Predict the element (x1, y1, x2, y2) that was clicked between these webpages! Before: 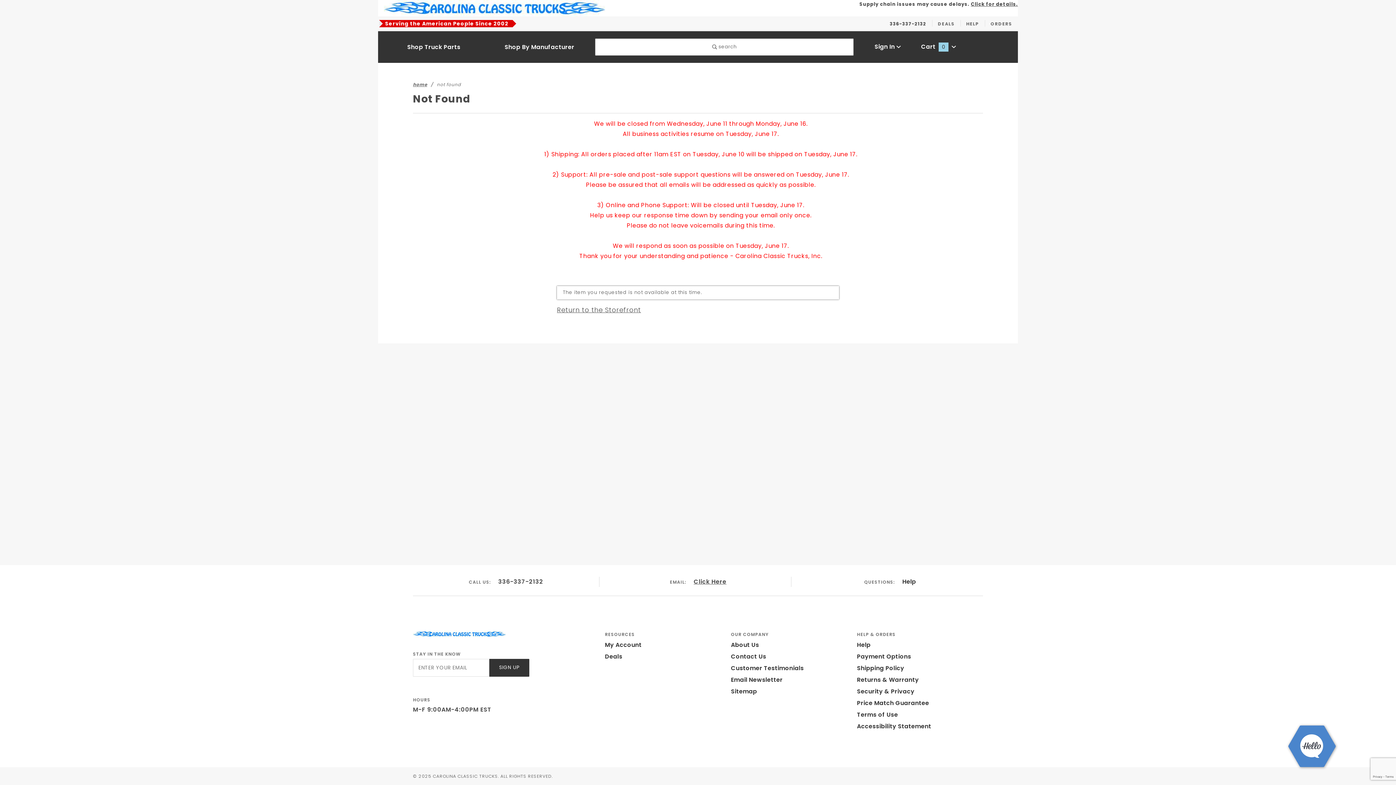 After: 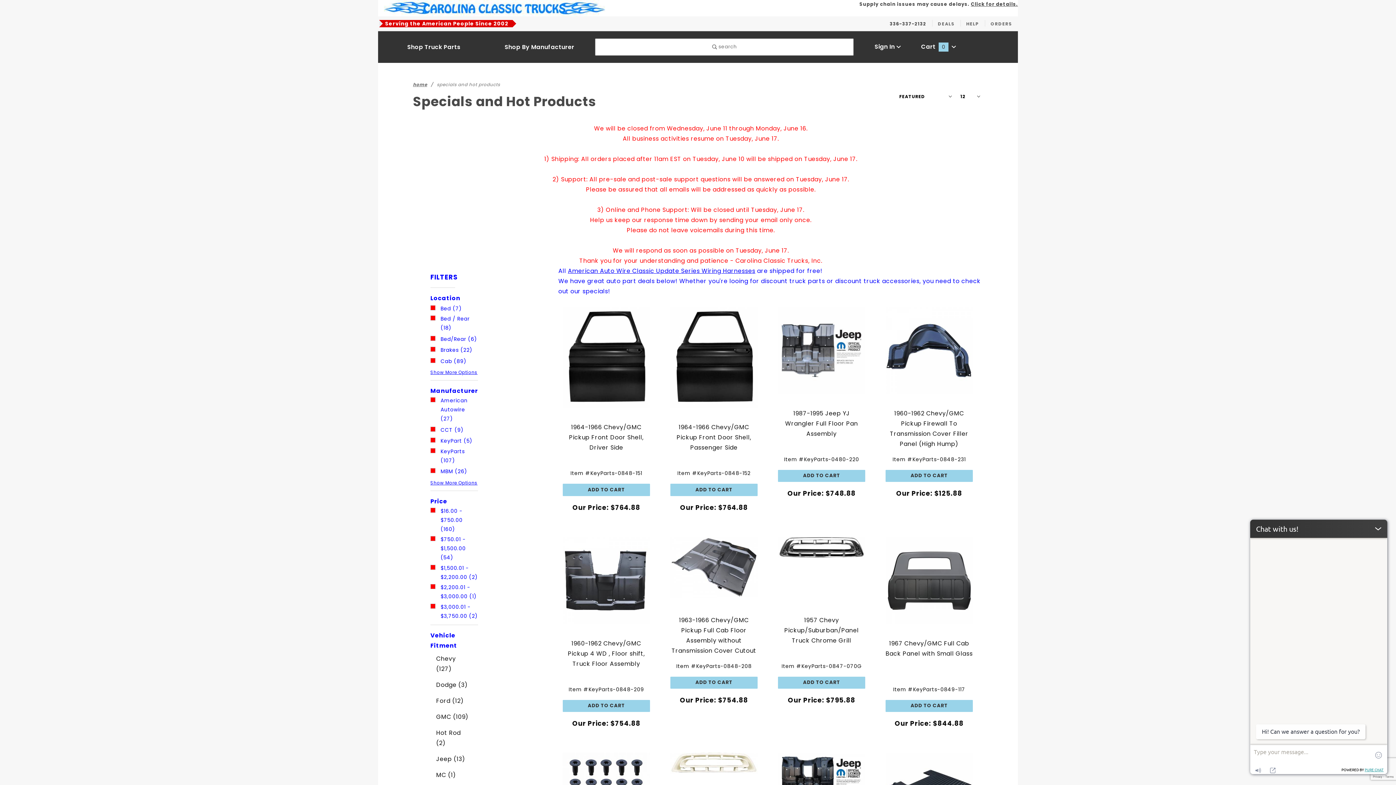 Action: bbox: (605, 651, 622, 662) label: Deals